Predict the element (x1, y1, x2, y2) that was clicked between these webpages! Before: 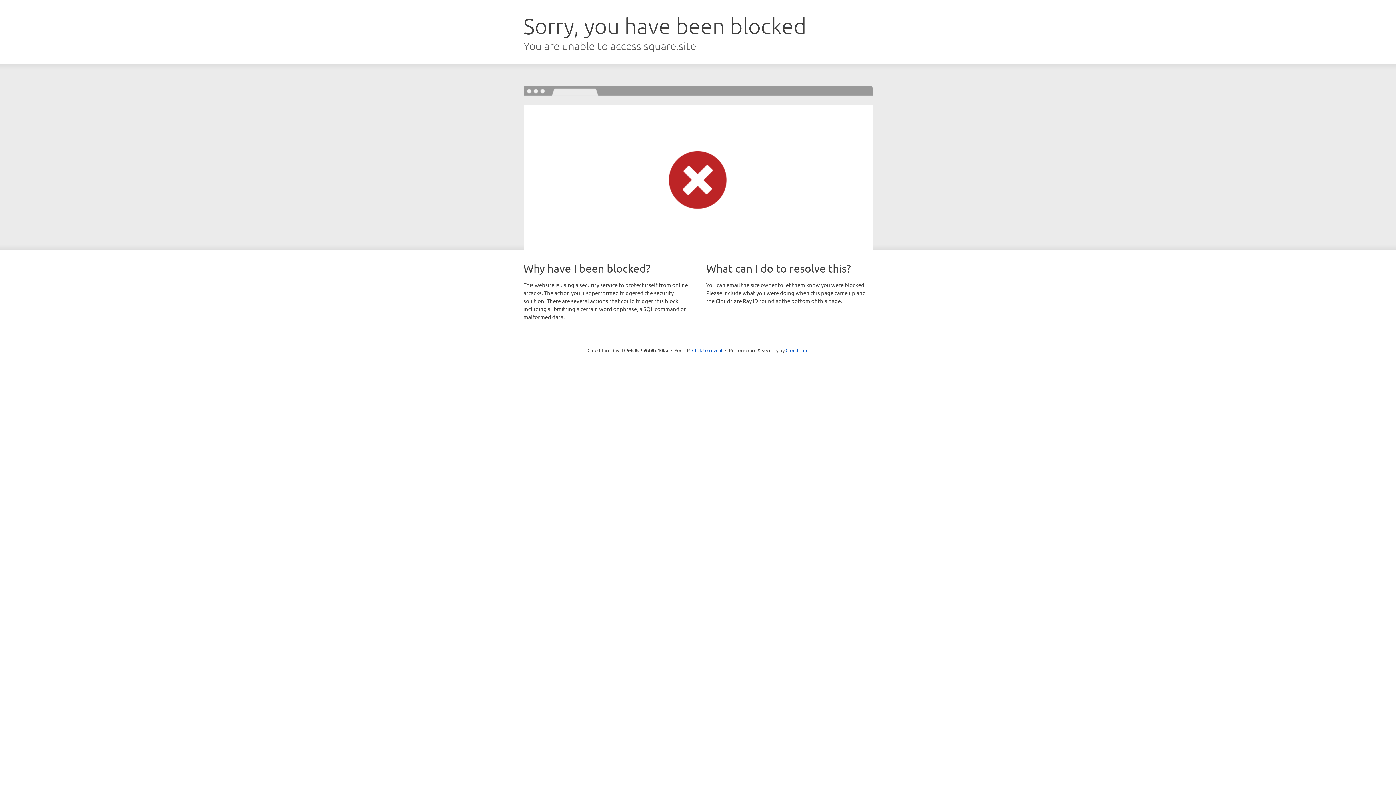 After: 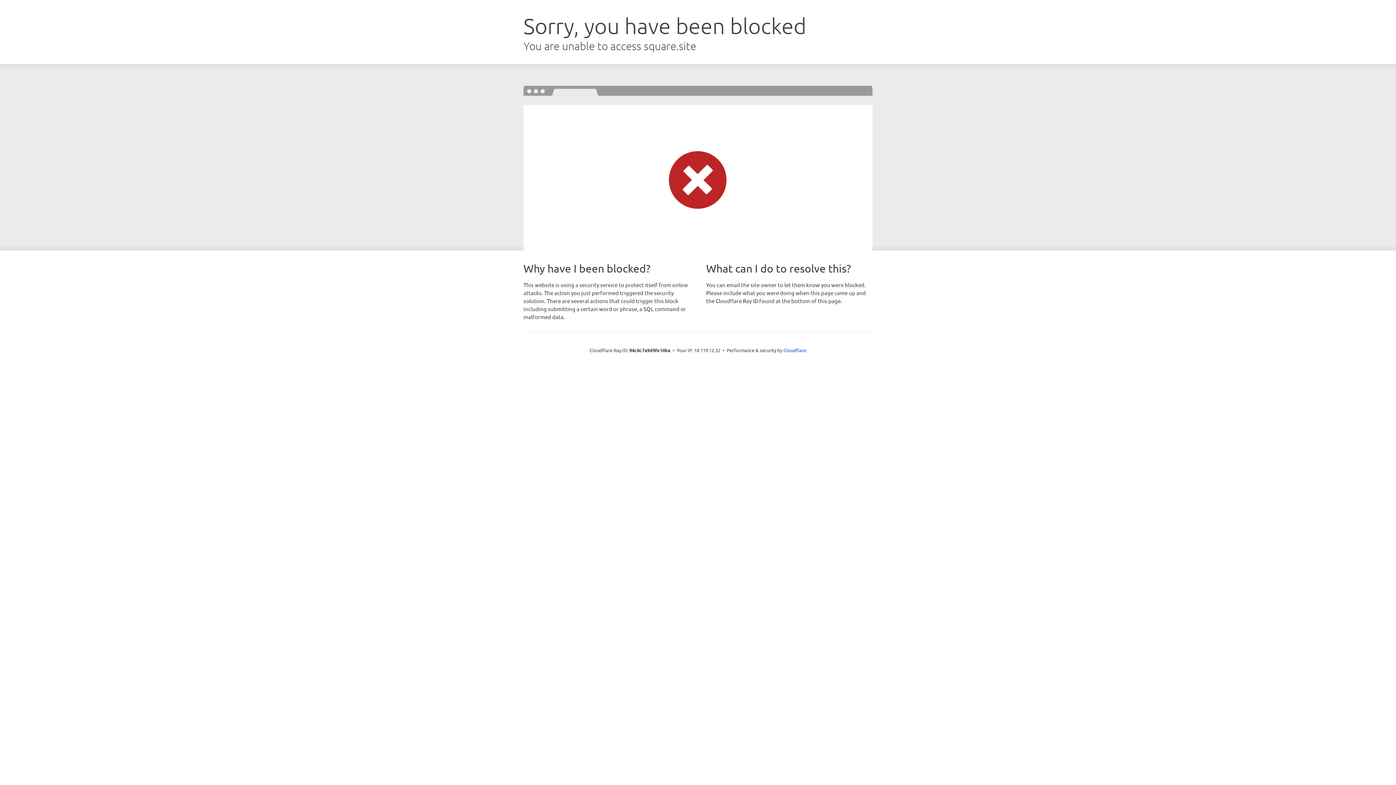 Action: label: Click to reveal bbox: (692, 346, 722, 353)